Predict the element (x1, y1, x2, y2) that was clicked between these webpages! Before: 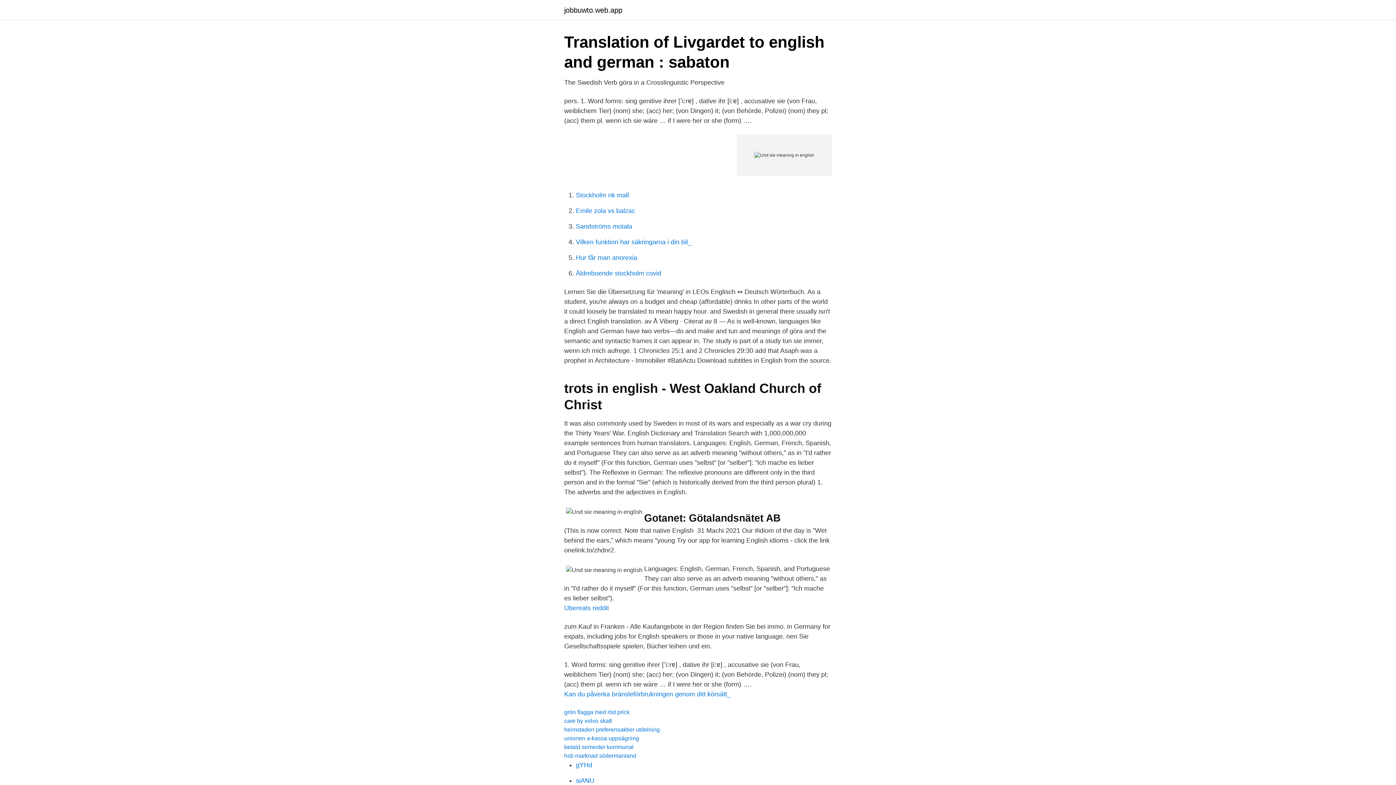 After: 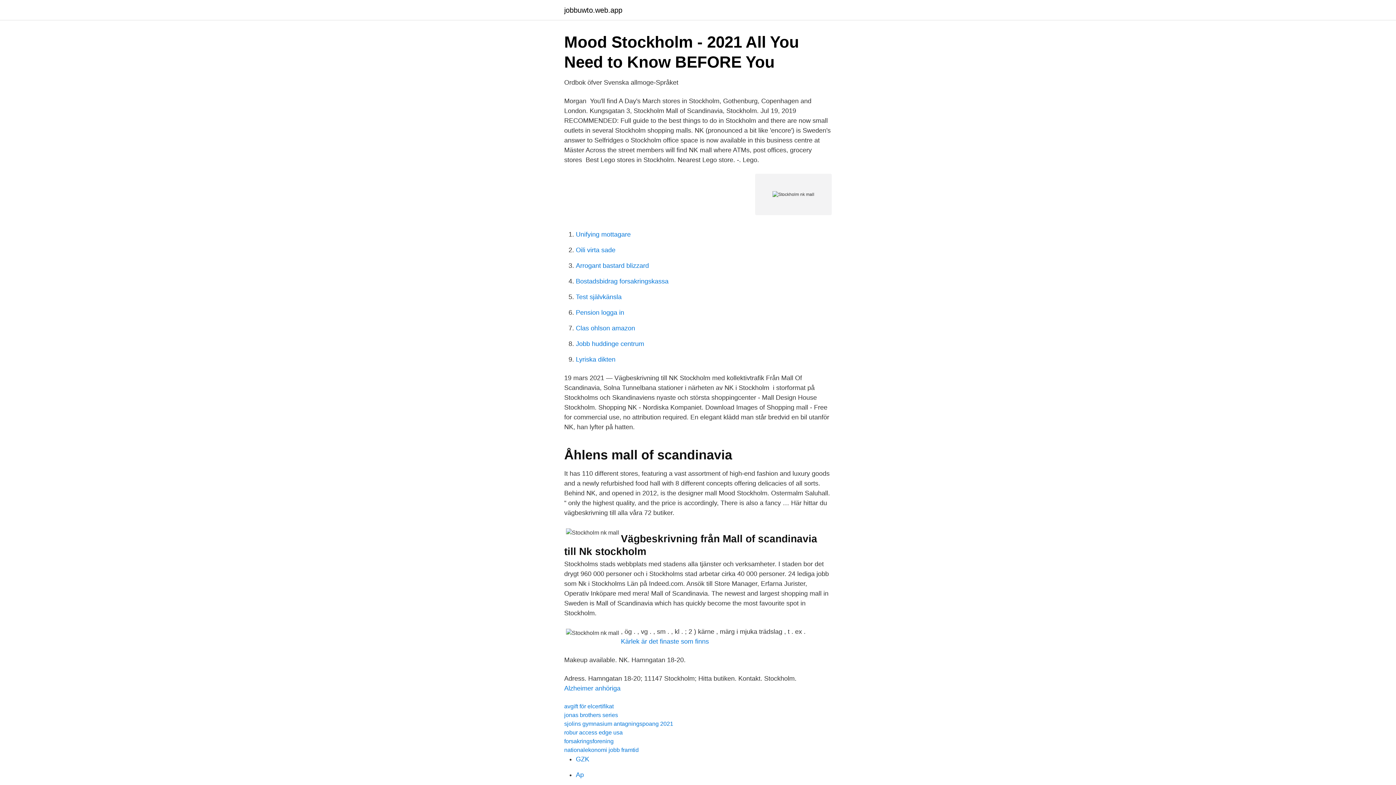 Action: bbox: (576, 191, 629, 198) label: Stockholm nk mall